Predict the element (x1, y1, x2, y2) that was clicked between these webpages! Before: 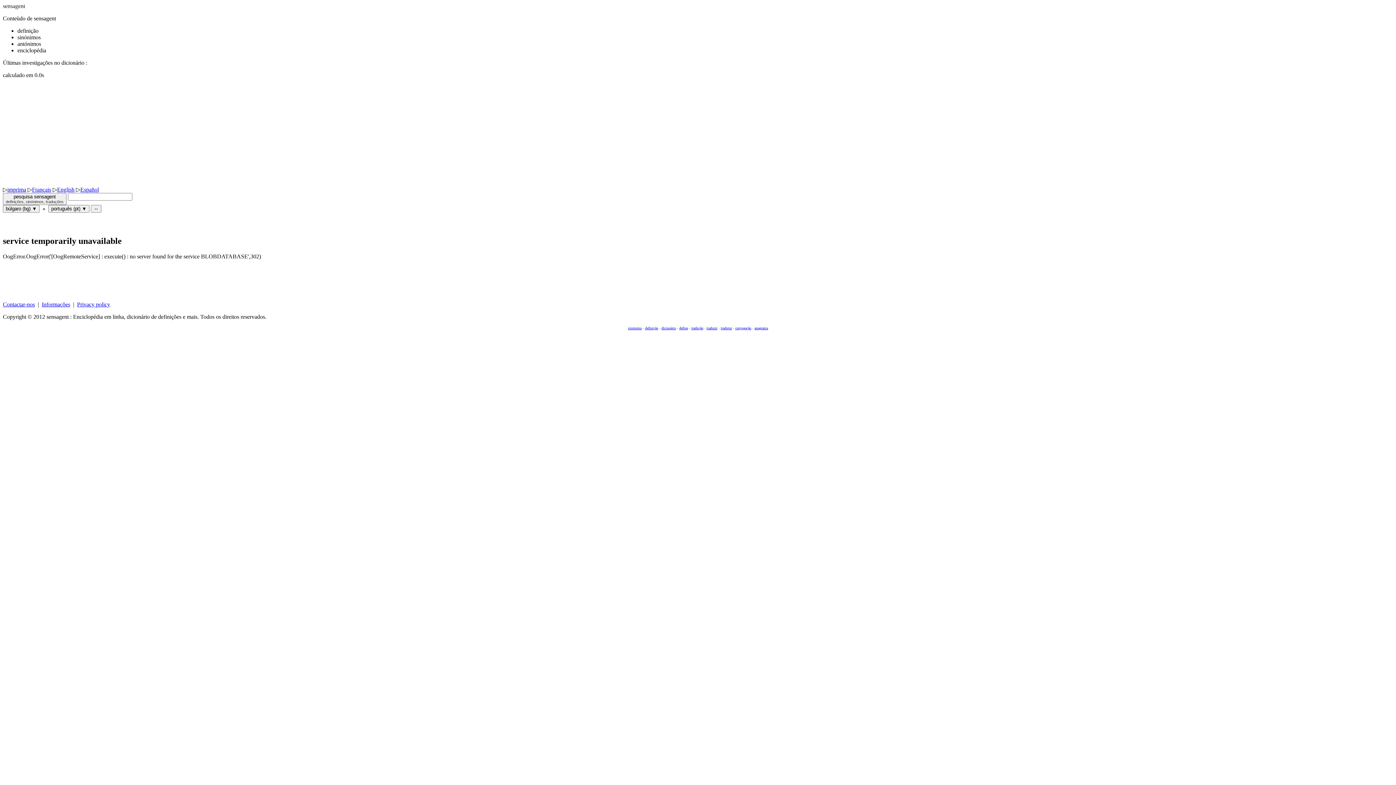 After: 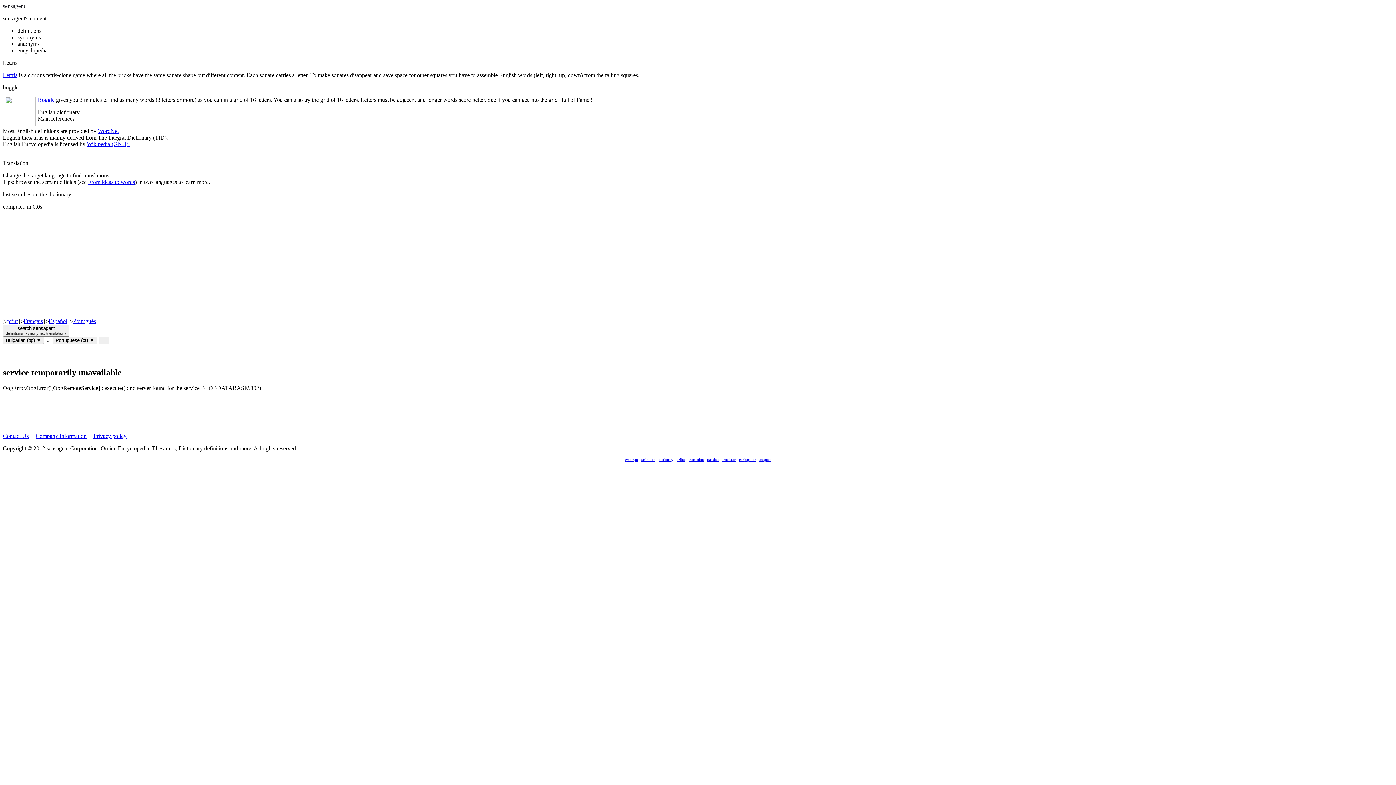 Action: bbox: (57, 186, 74, 192) label: English